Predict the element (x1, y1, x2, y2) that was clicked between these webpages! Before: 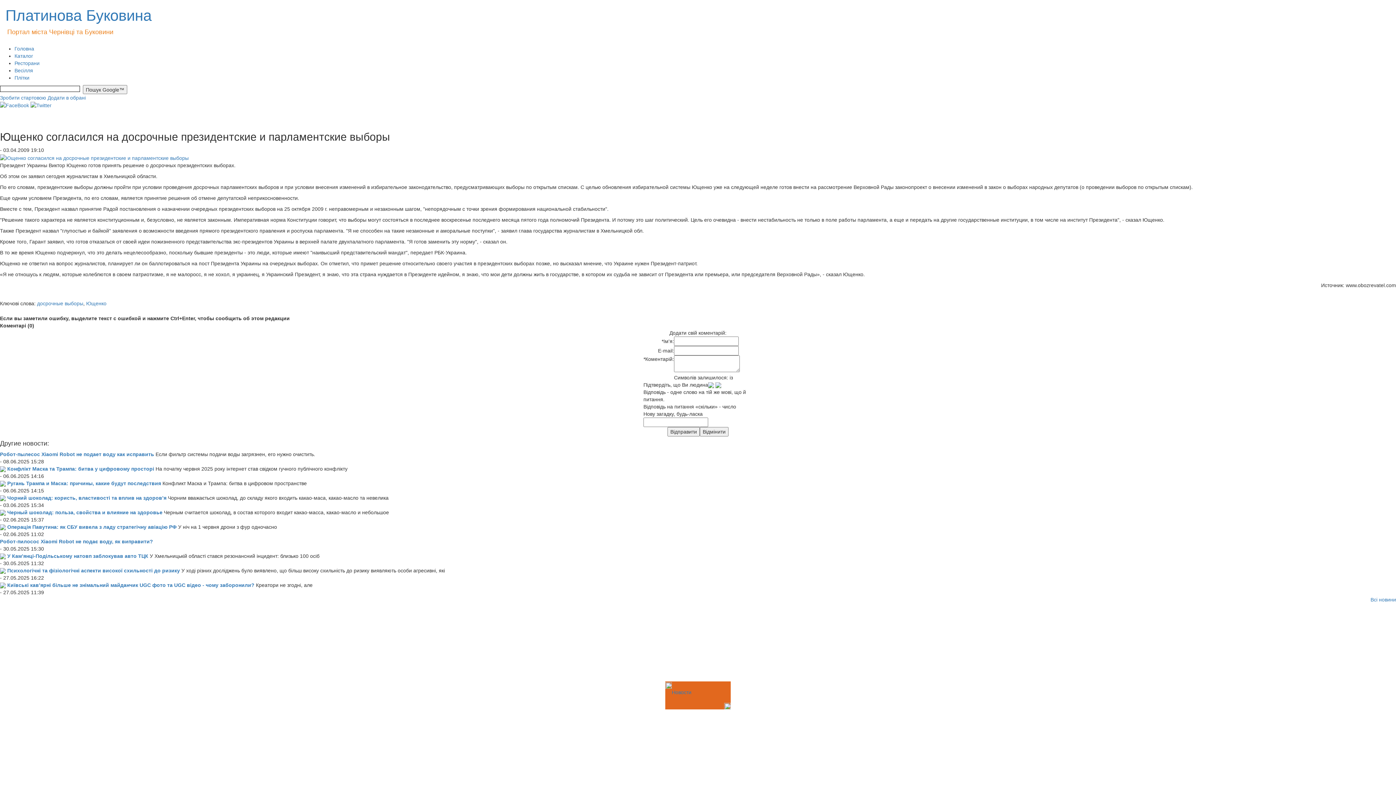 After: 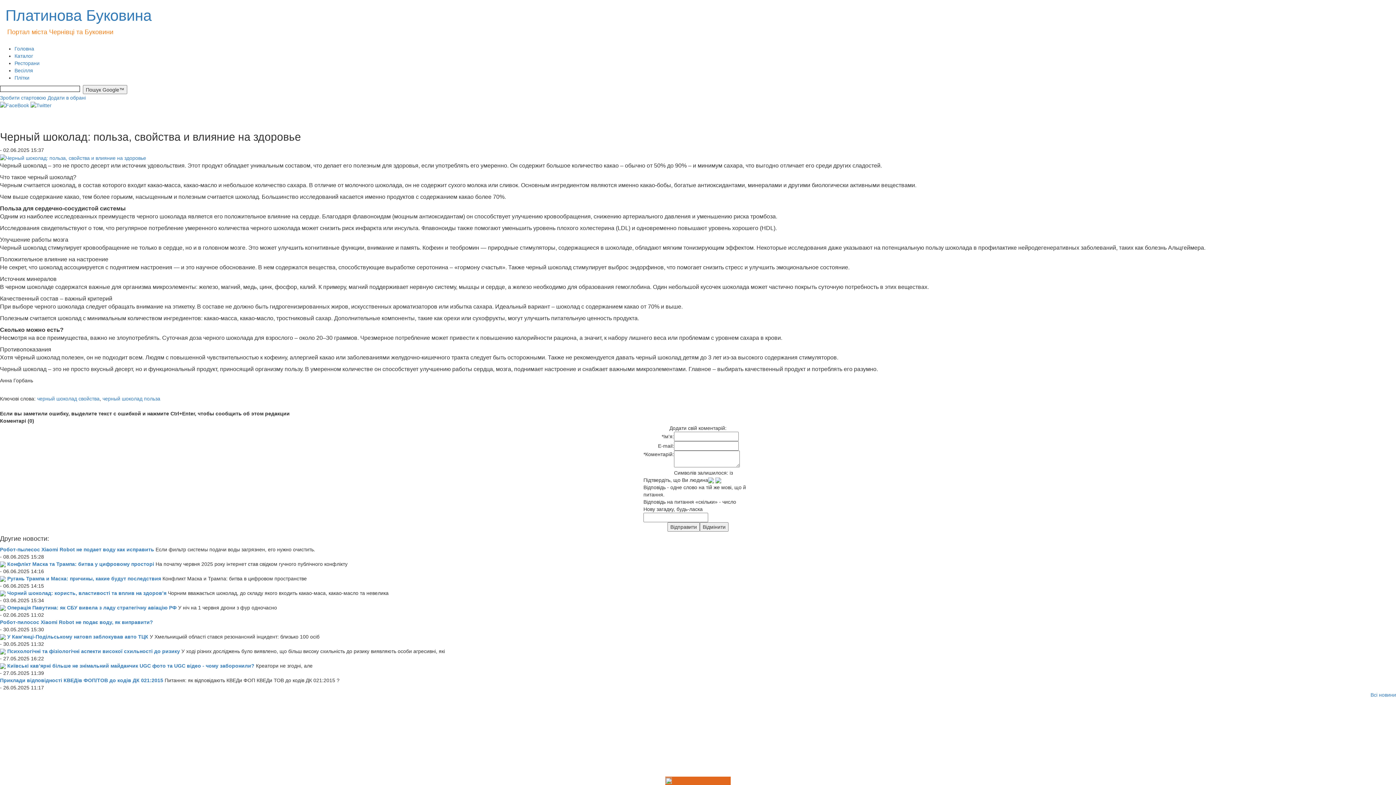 Action: bbox: (0, 509, 164, 515) label:  Черный шоколад: польза, свойства и влияние на здоровье 